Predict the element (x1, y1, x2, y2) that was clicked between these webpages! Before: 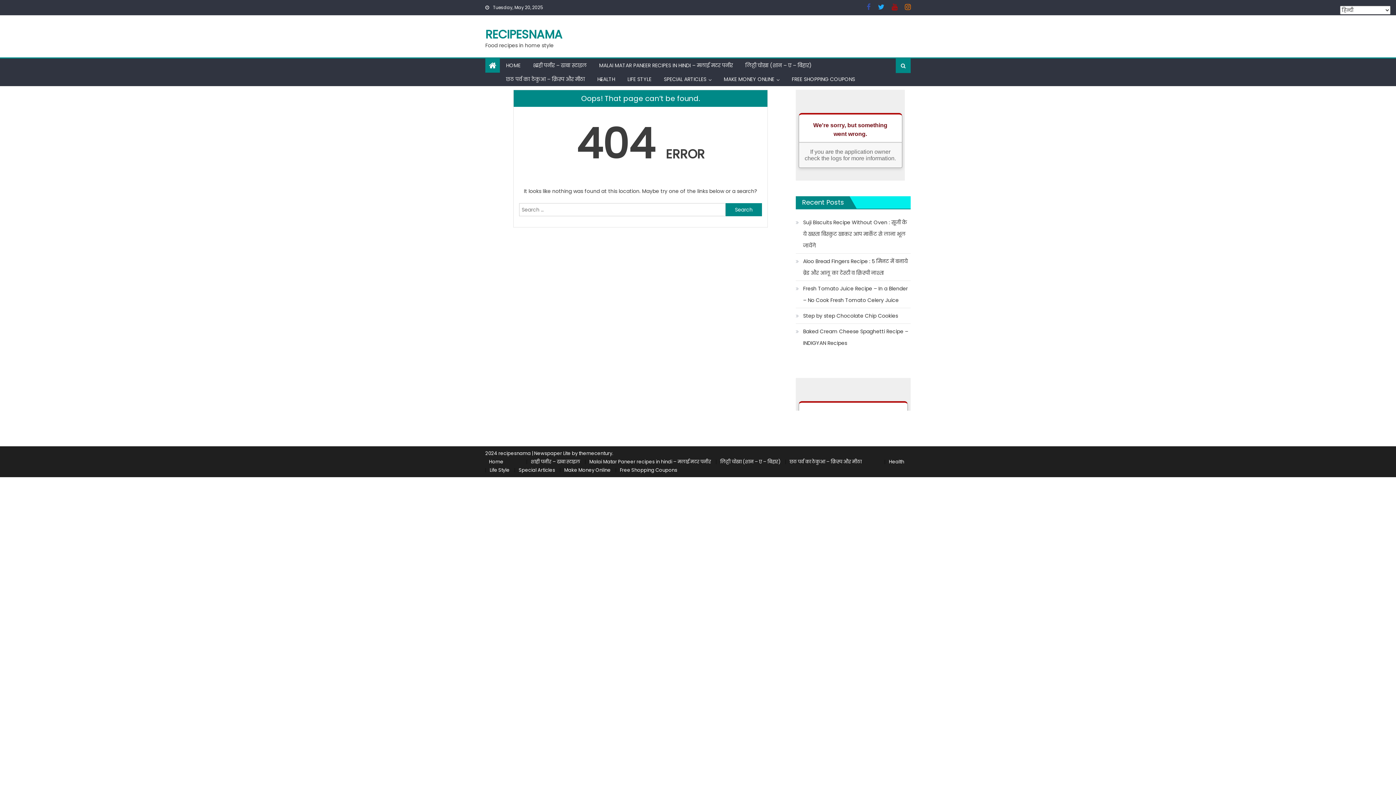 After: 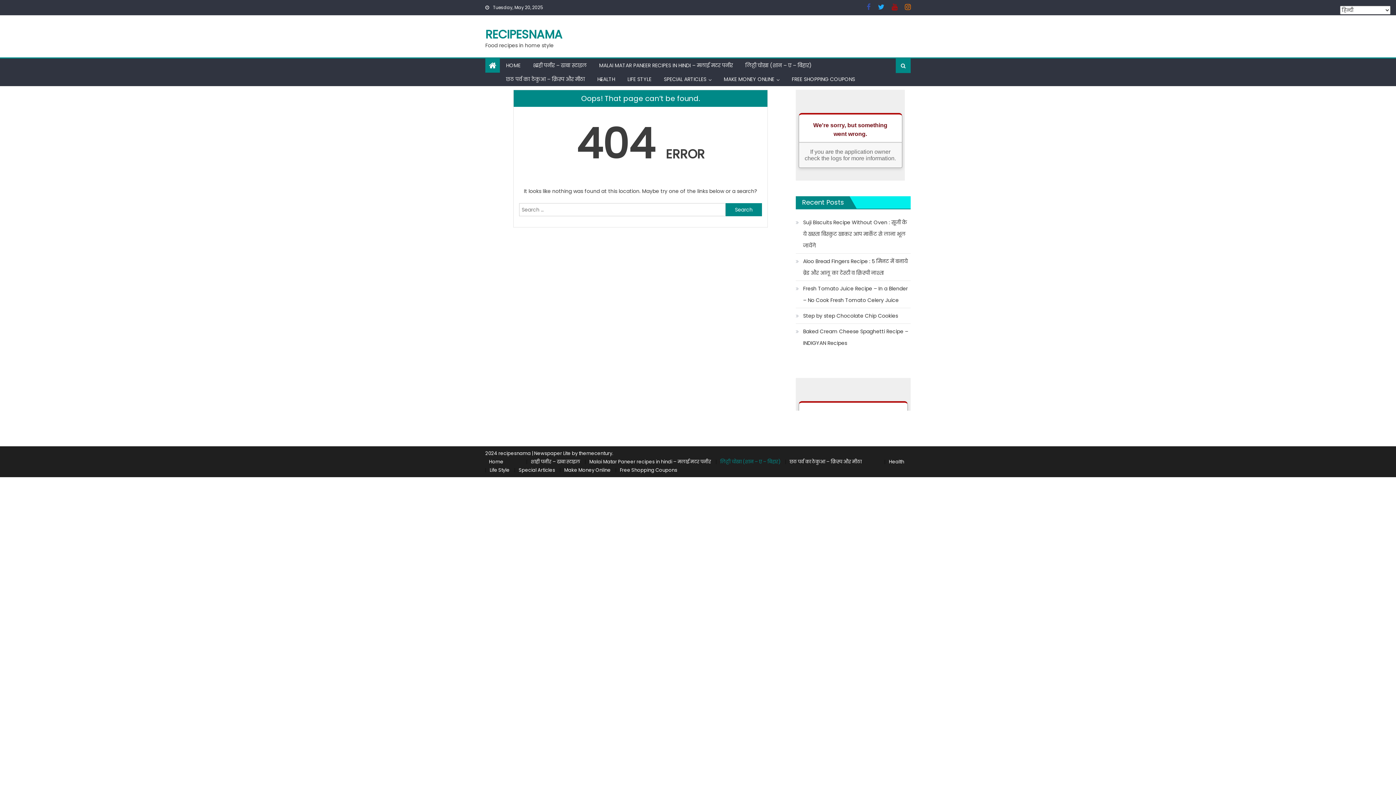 Action: bbox: (720, 458, 780, 465) label: लिट्टी चोखा (शान – ए – बिहार)